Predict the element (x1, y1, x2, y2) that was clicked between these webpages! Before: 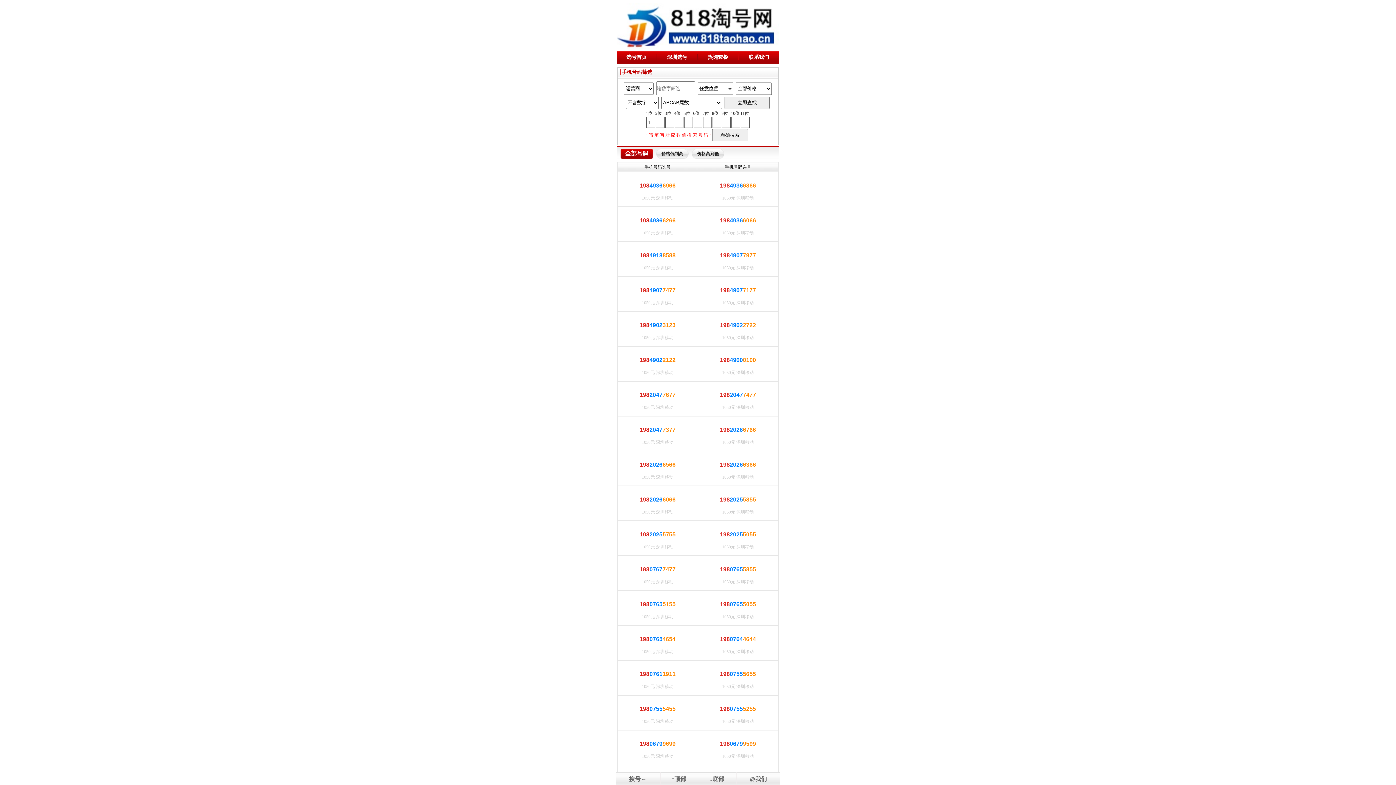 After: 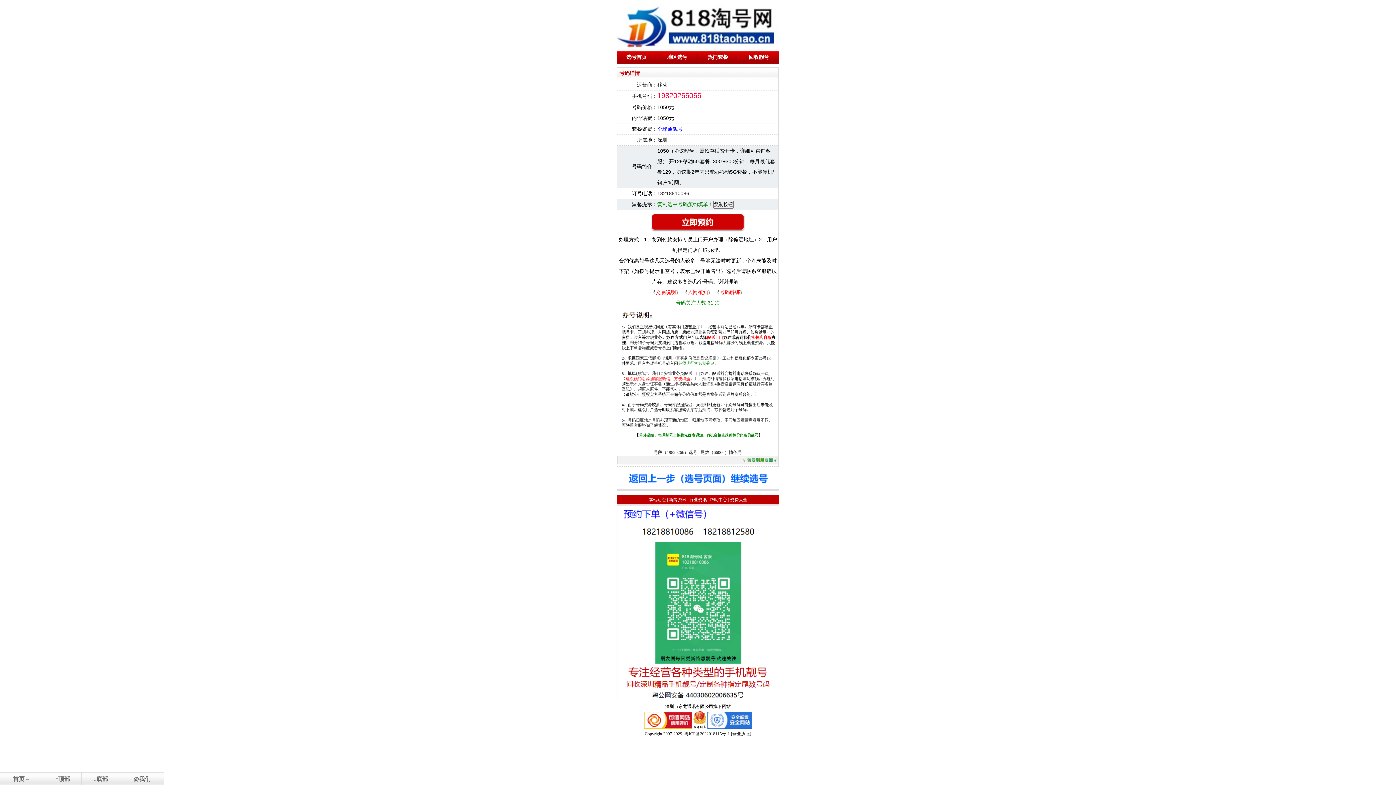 Action: bbox: (639, 497, 675, 502) label: 19820266066